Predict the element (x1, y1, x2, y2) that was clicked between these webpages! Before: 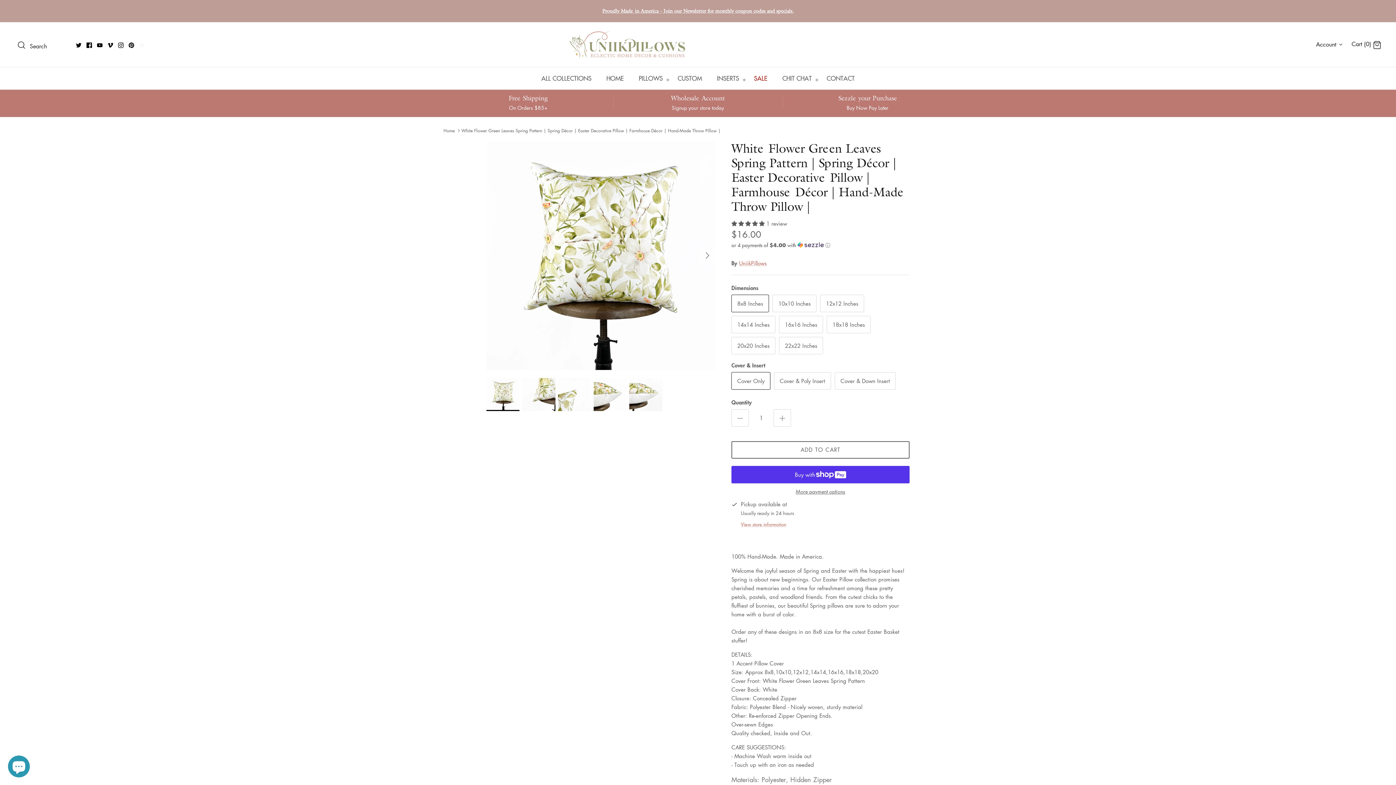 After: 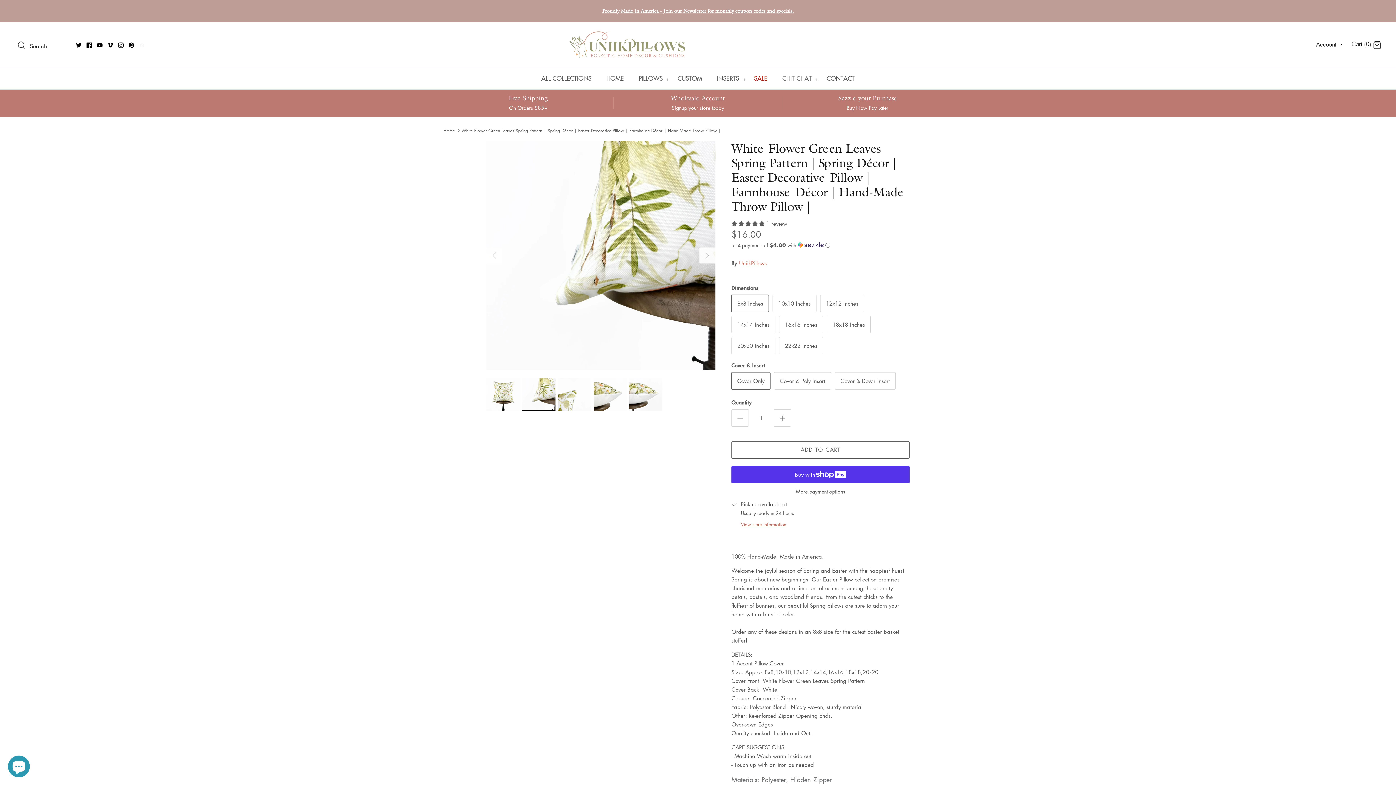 Action: bbox: (699, 247, 715, 263) label: Next